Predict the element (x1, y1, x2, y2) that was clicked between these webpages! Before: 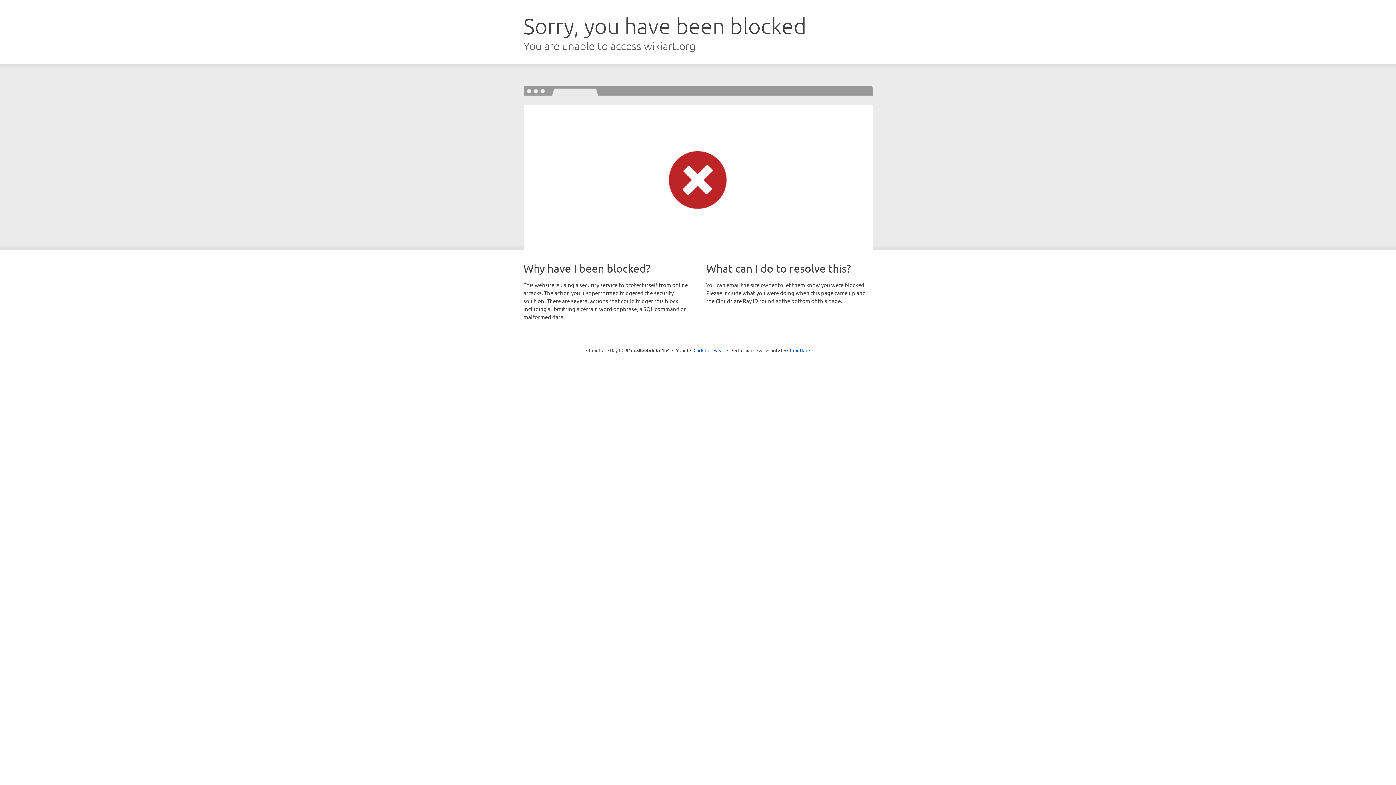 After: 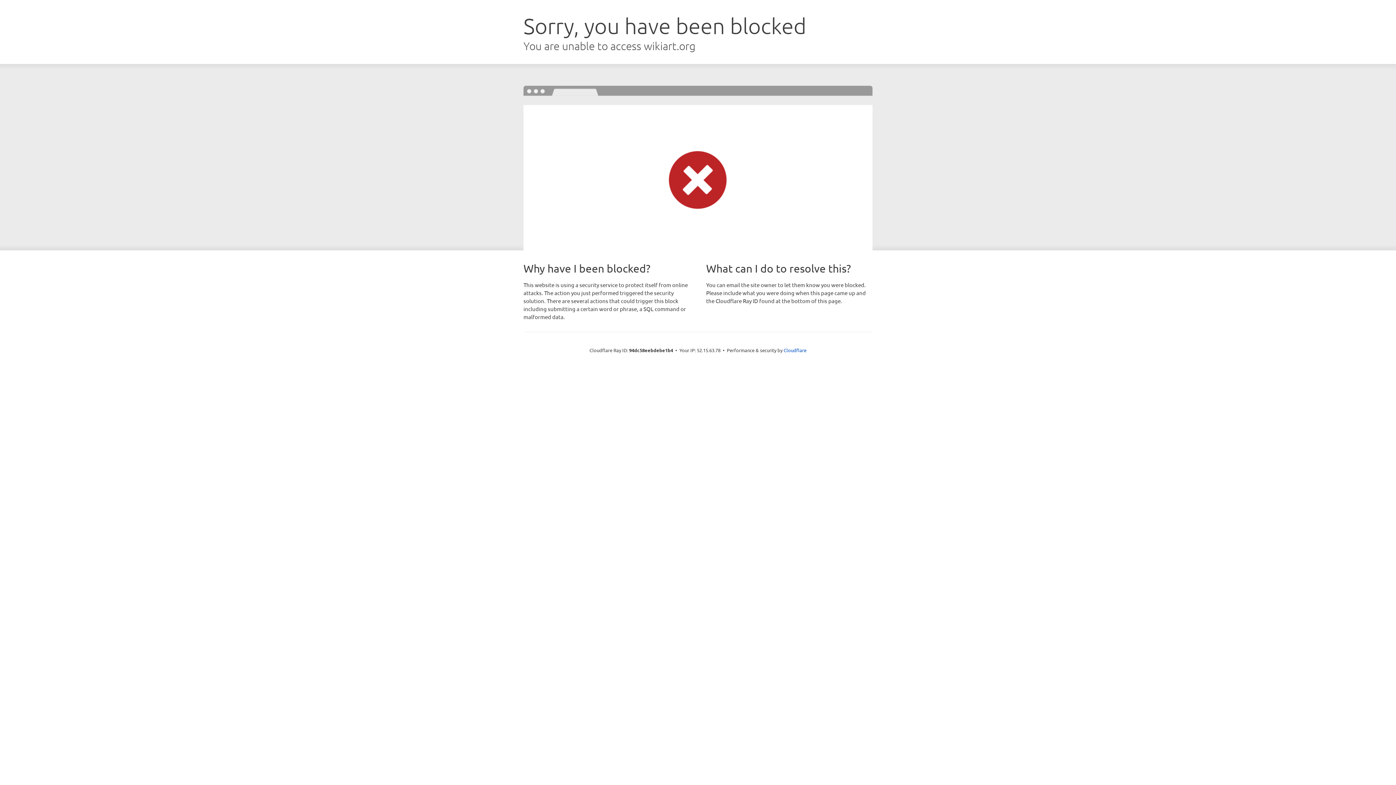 Action: bbox: (693, 346, 724, 353) label: Click to reveal